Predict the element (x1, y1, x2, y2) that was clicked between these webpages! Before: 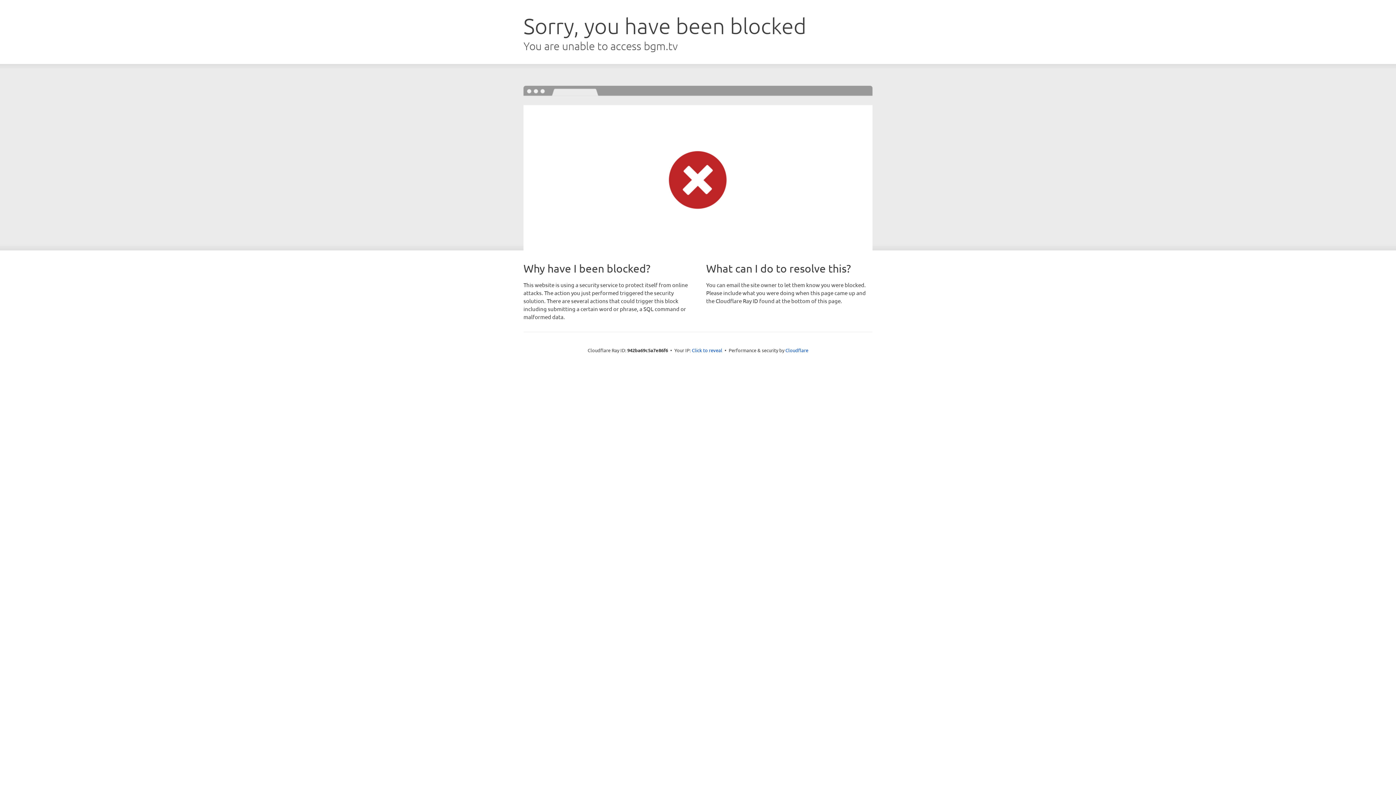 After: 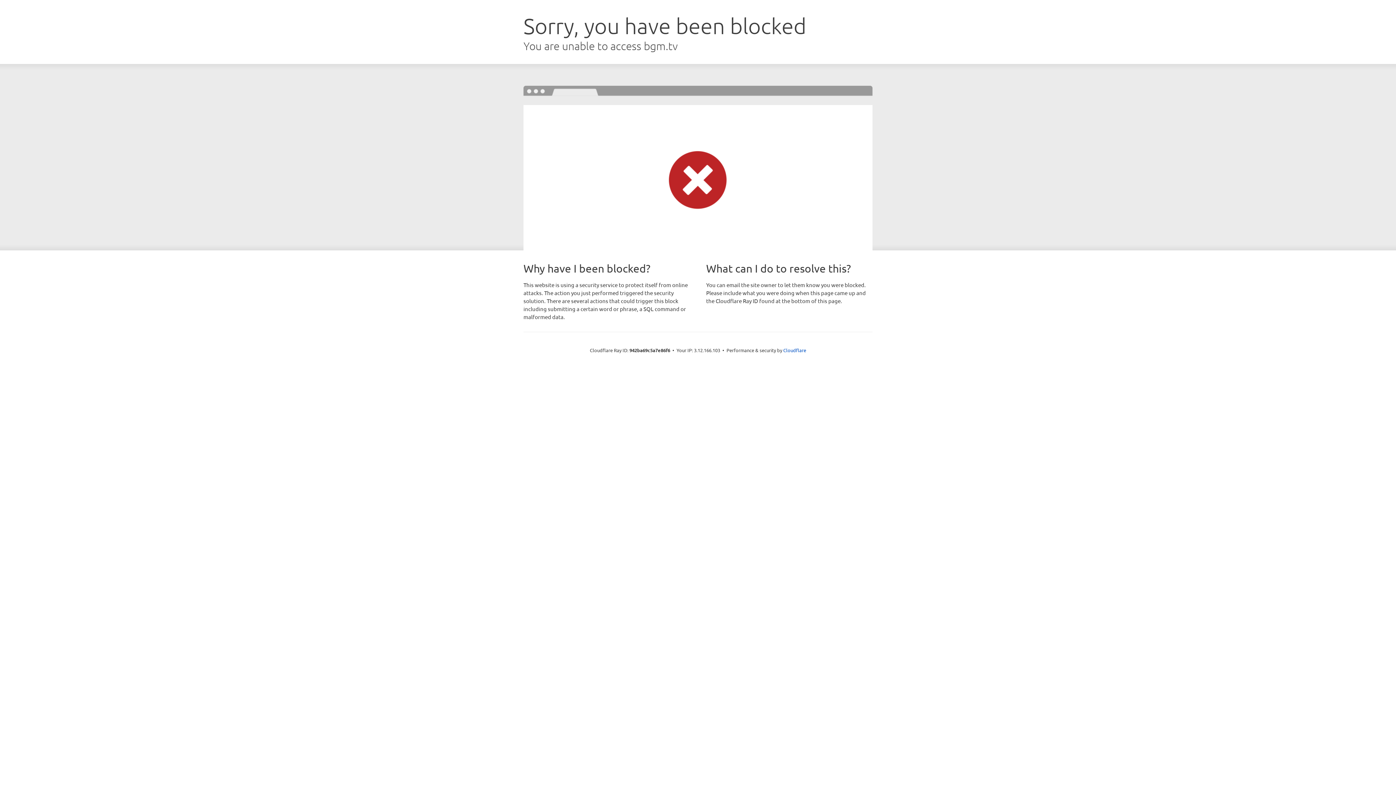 Action: bbox: (692, 346, 722, 353) label: Click to reveal